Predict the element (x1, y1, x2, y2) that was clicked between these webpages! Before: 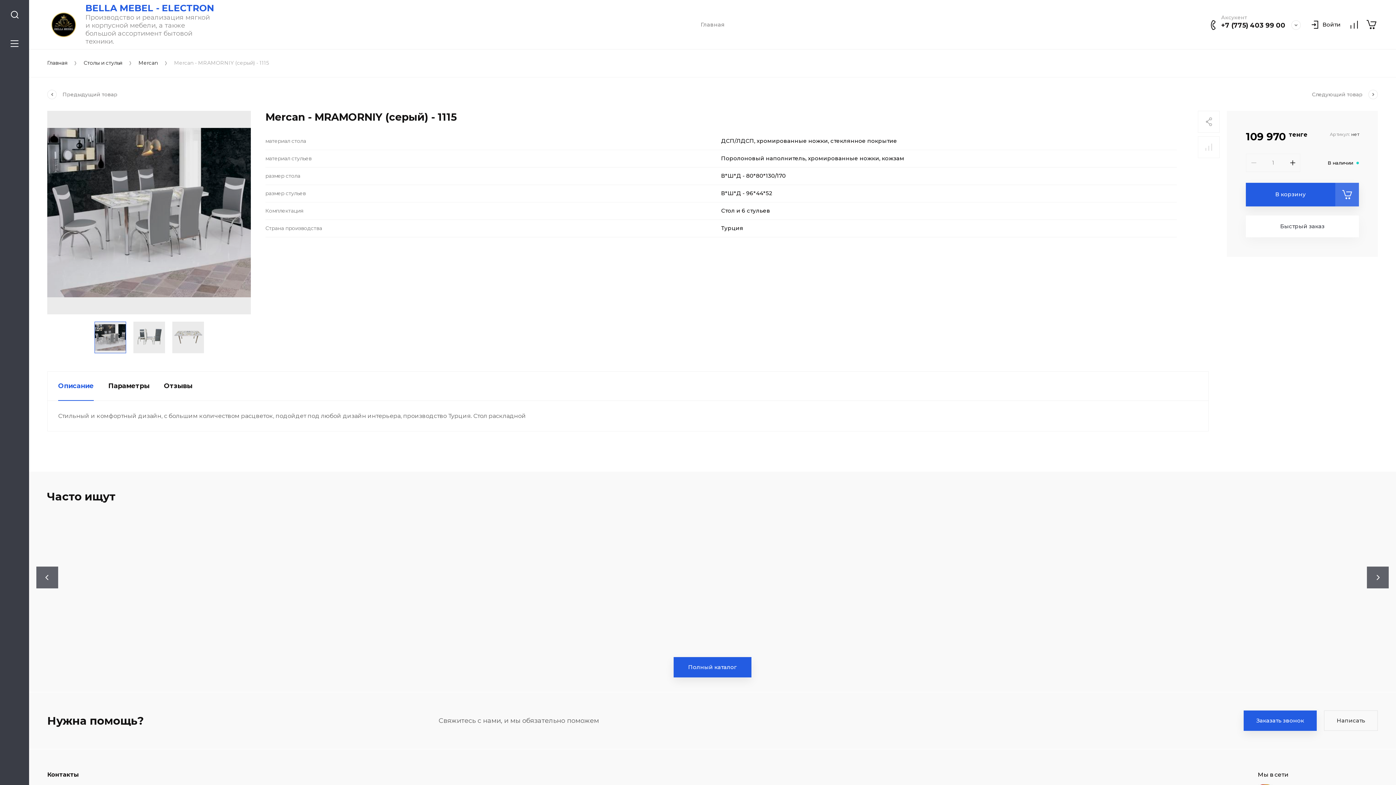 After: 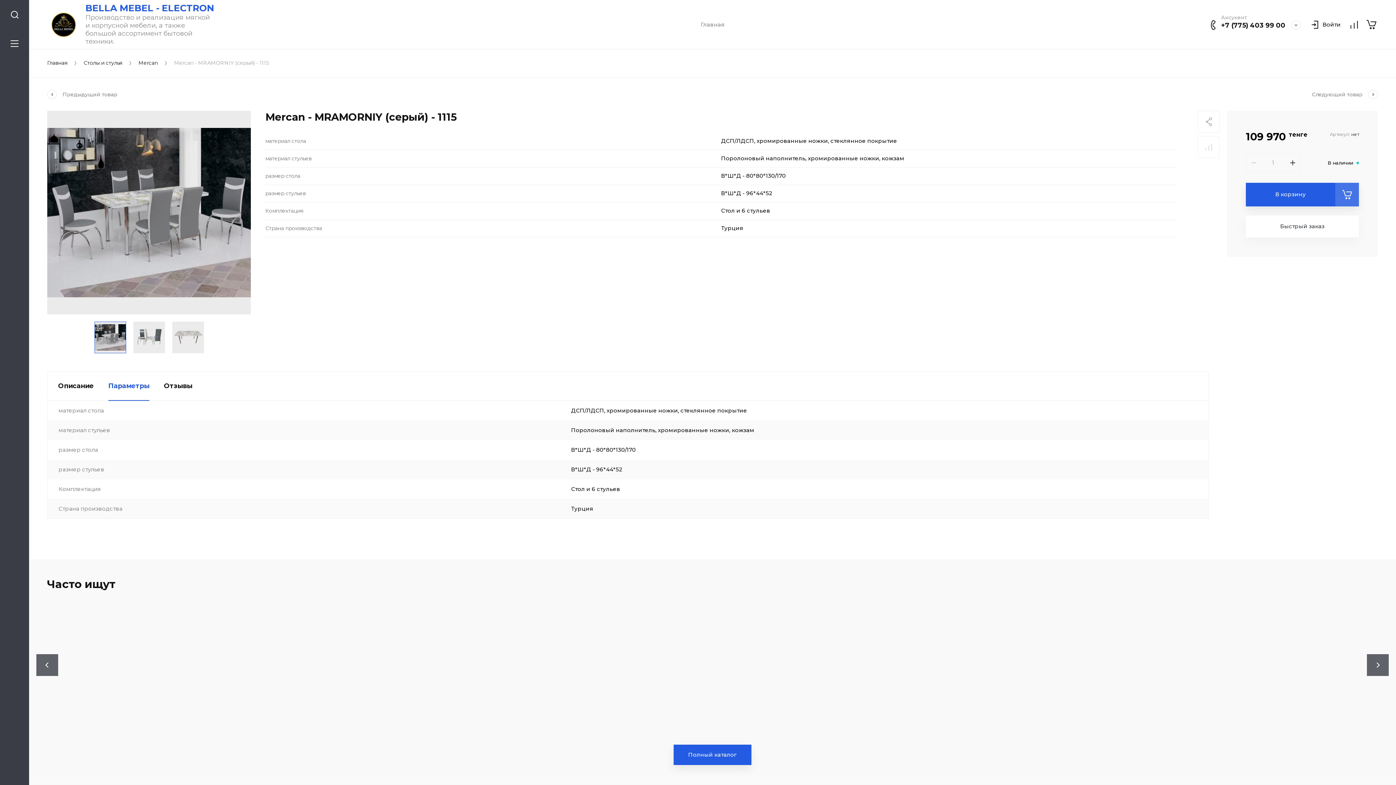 Action: label: Параметры bbox: (108, 371, 149, 400)